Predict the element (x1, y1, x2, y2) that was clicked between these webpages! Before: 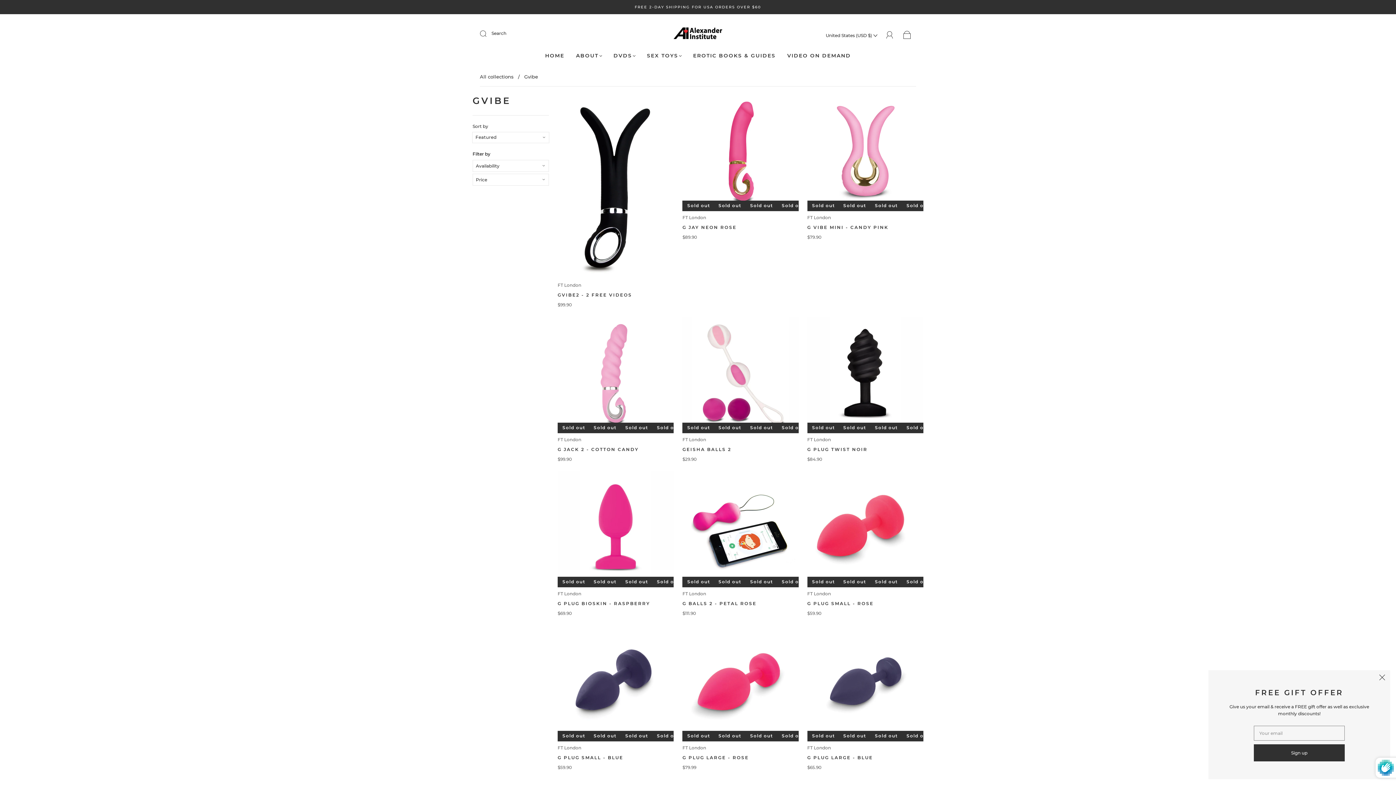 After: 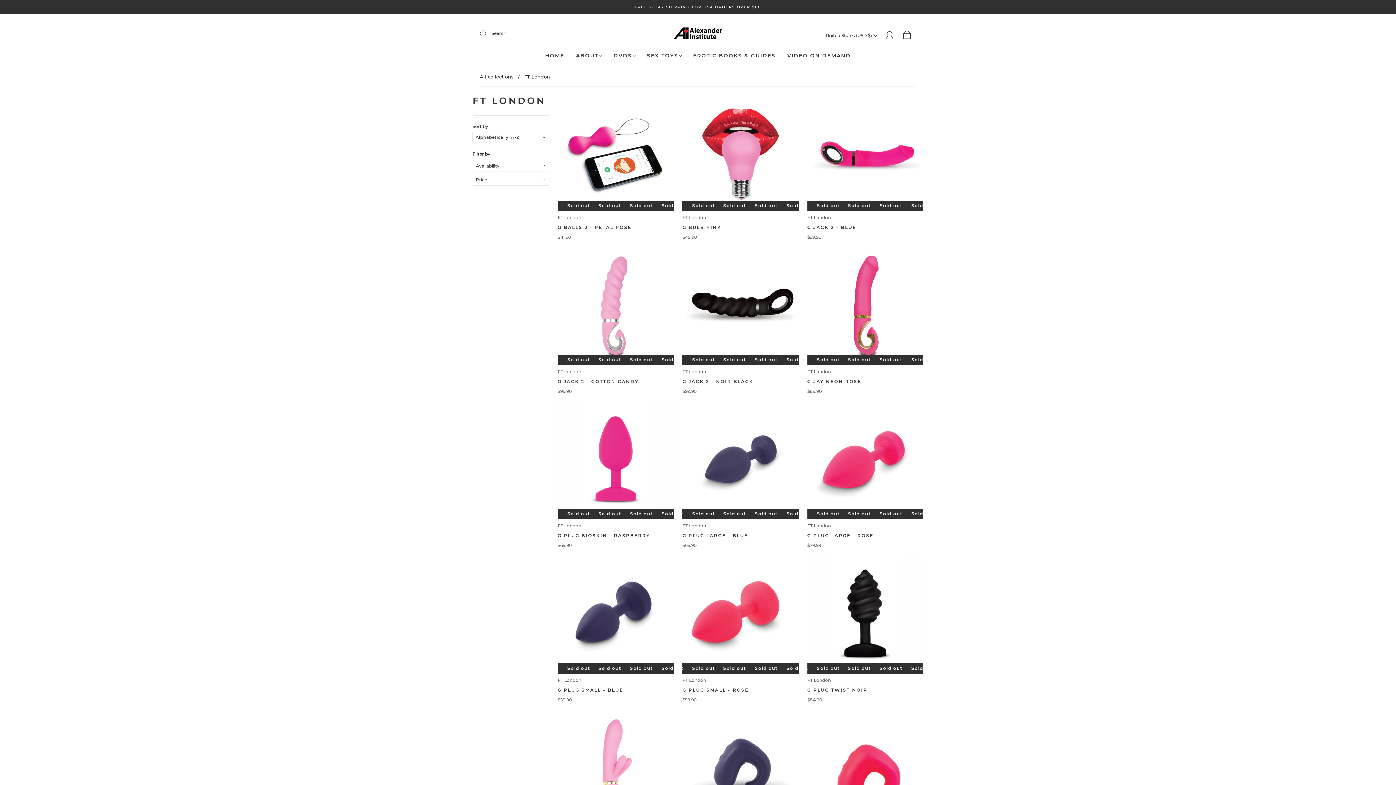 Action: label: FT London bbox: (682, 436, 706, 442)